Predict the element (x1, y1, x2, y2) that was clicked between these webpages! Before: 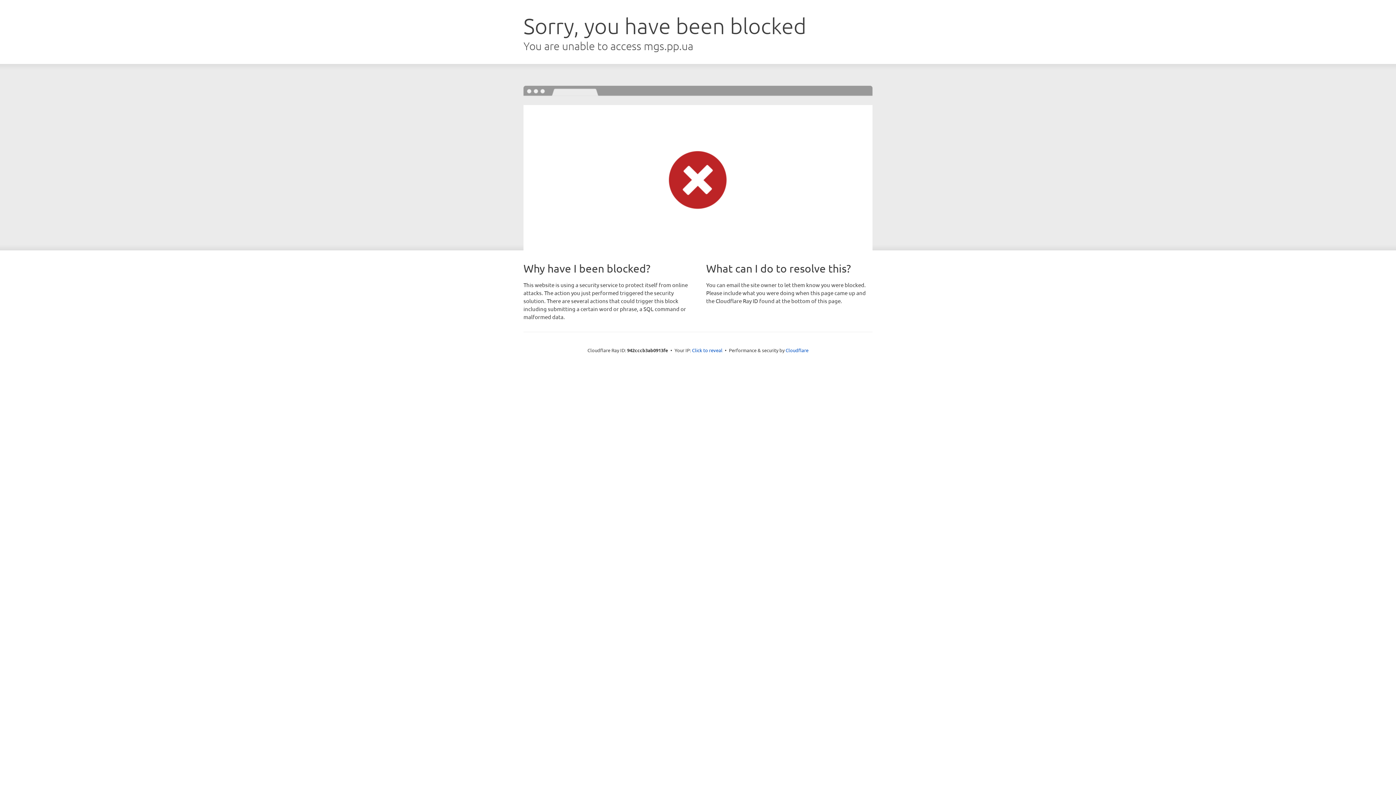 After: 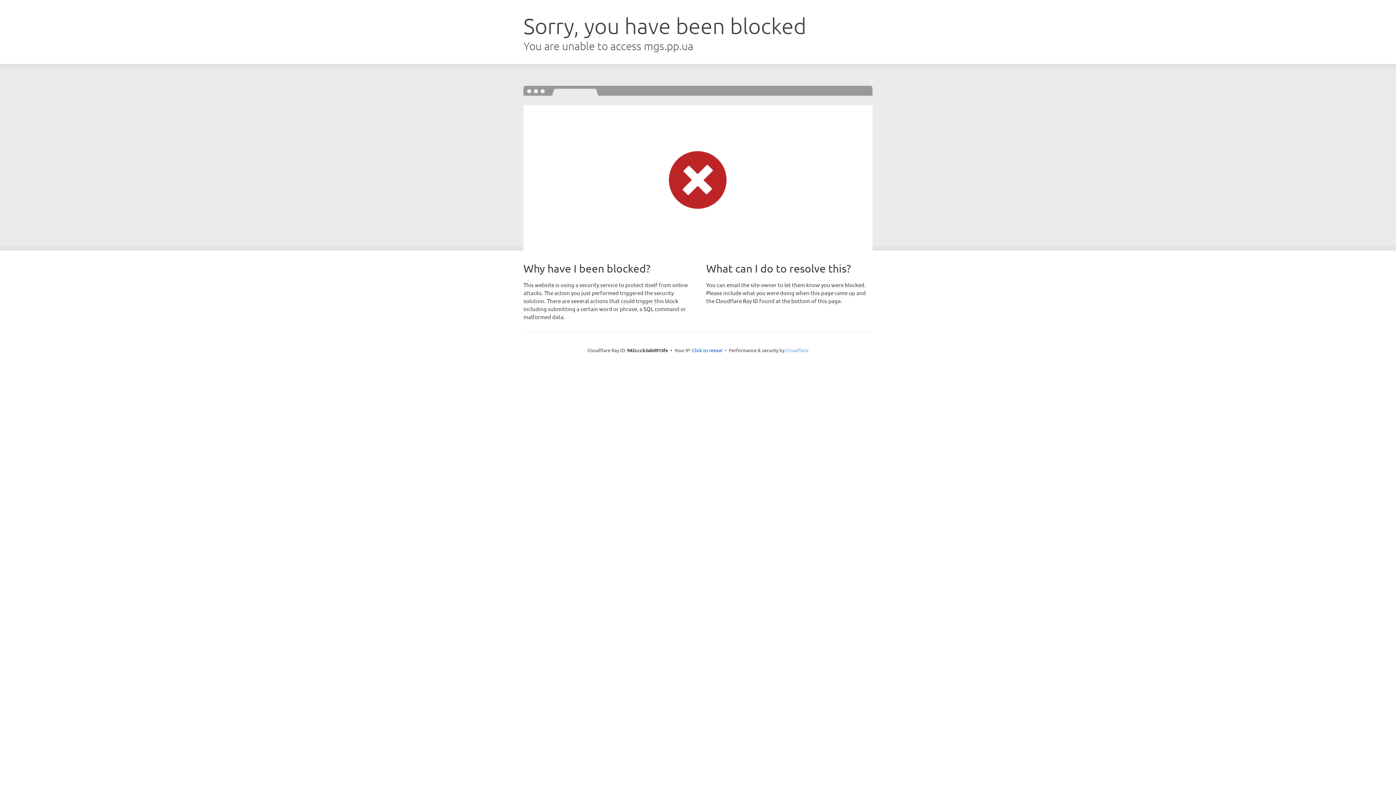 Action: bbox: (785, 347, 808, 353) label: Cloudflare